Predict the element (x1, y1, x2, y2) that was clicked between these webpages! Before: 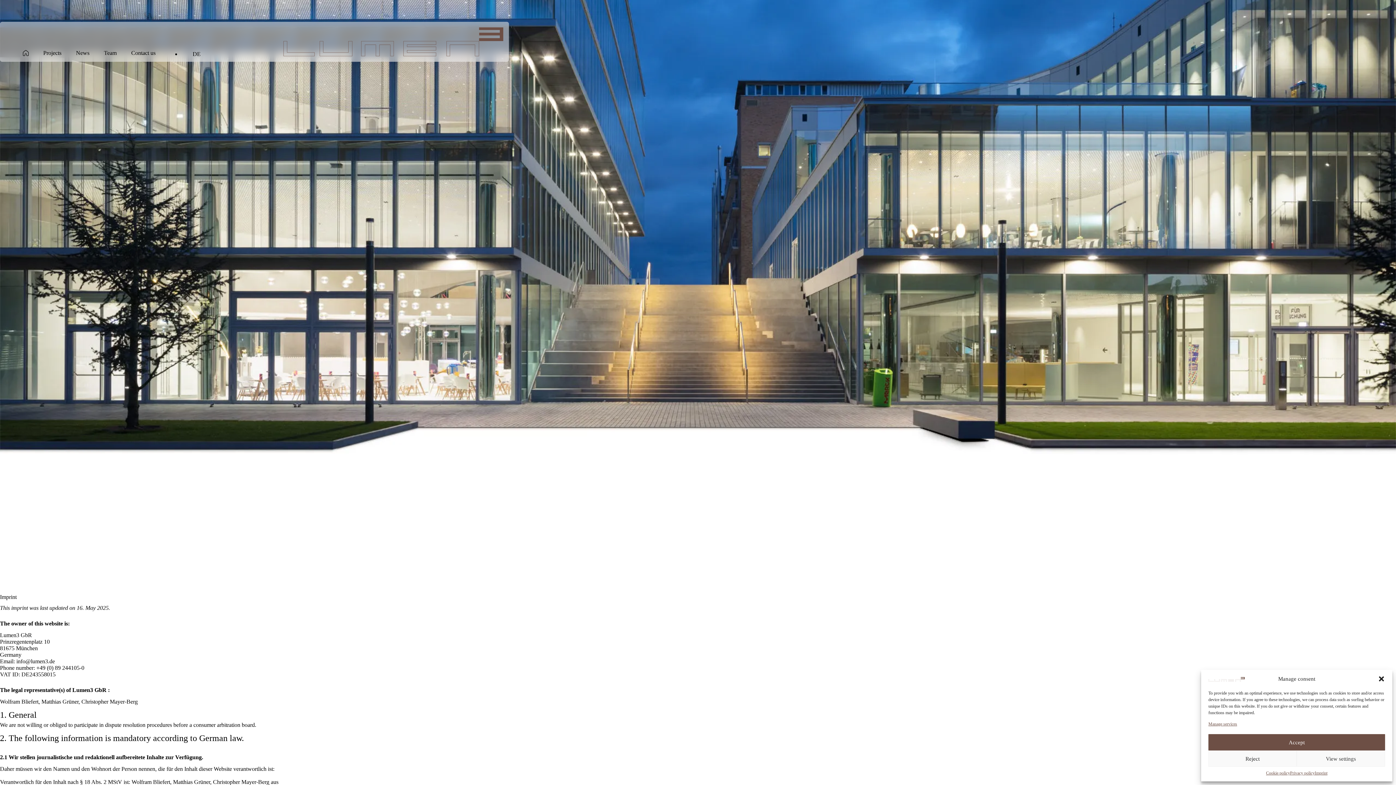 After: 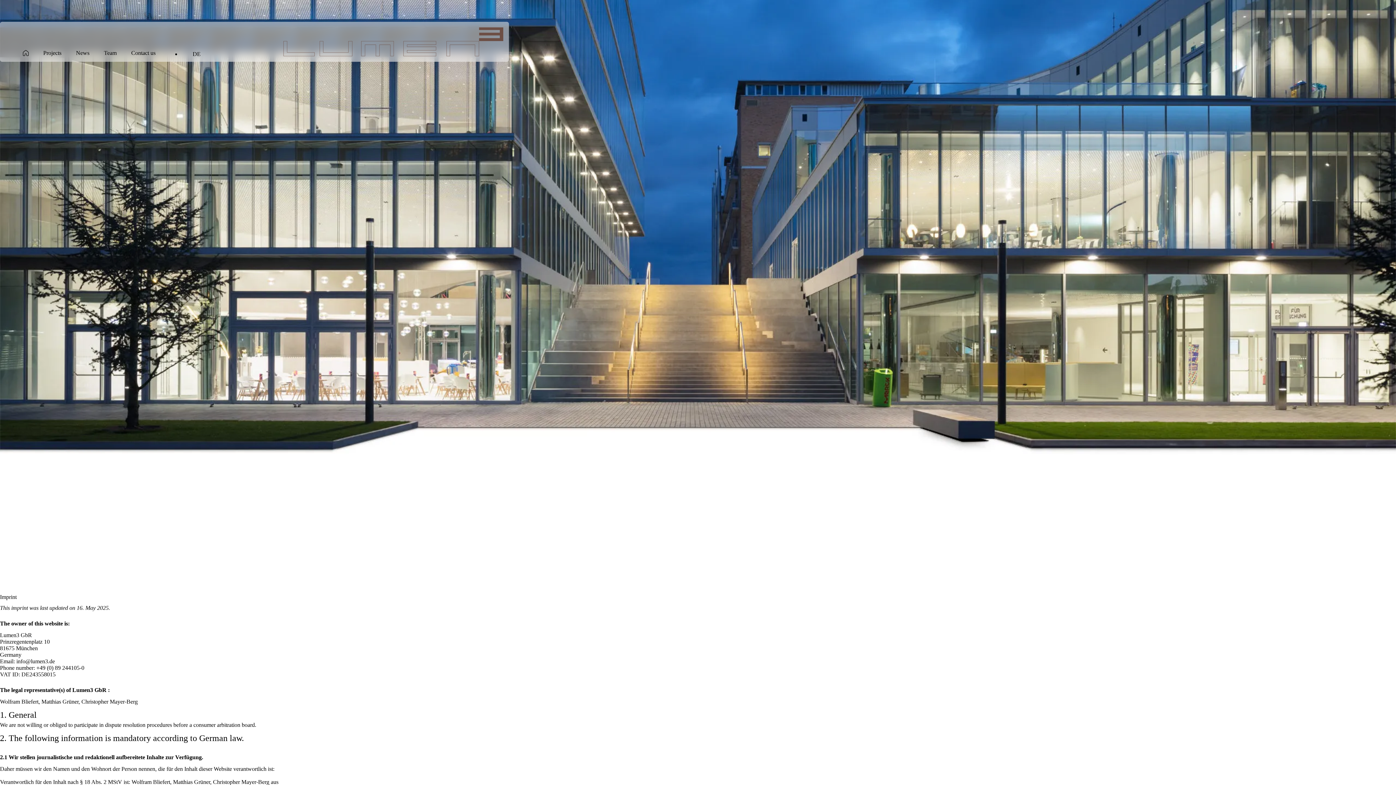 Action: bbox: (1208, 750, 1297, 767) label: Reject